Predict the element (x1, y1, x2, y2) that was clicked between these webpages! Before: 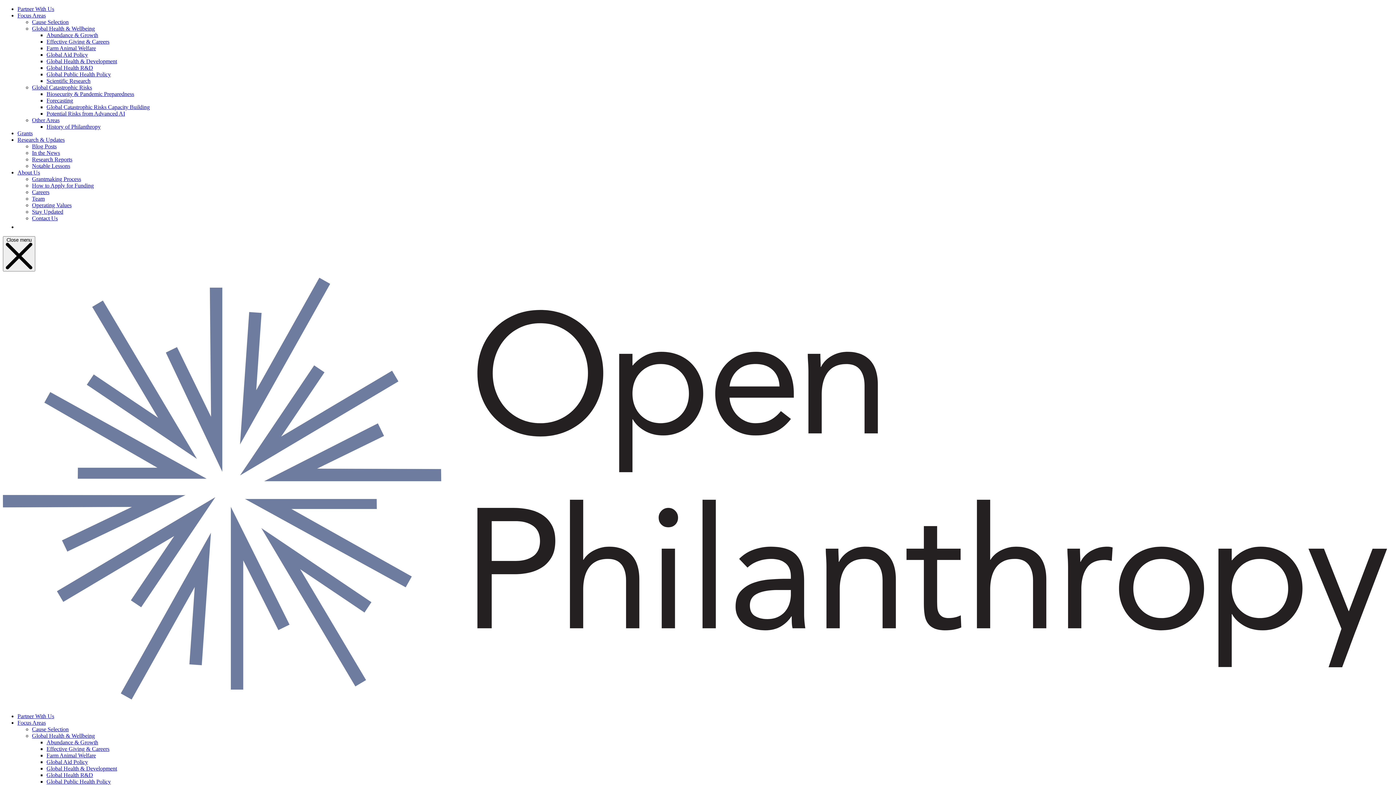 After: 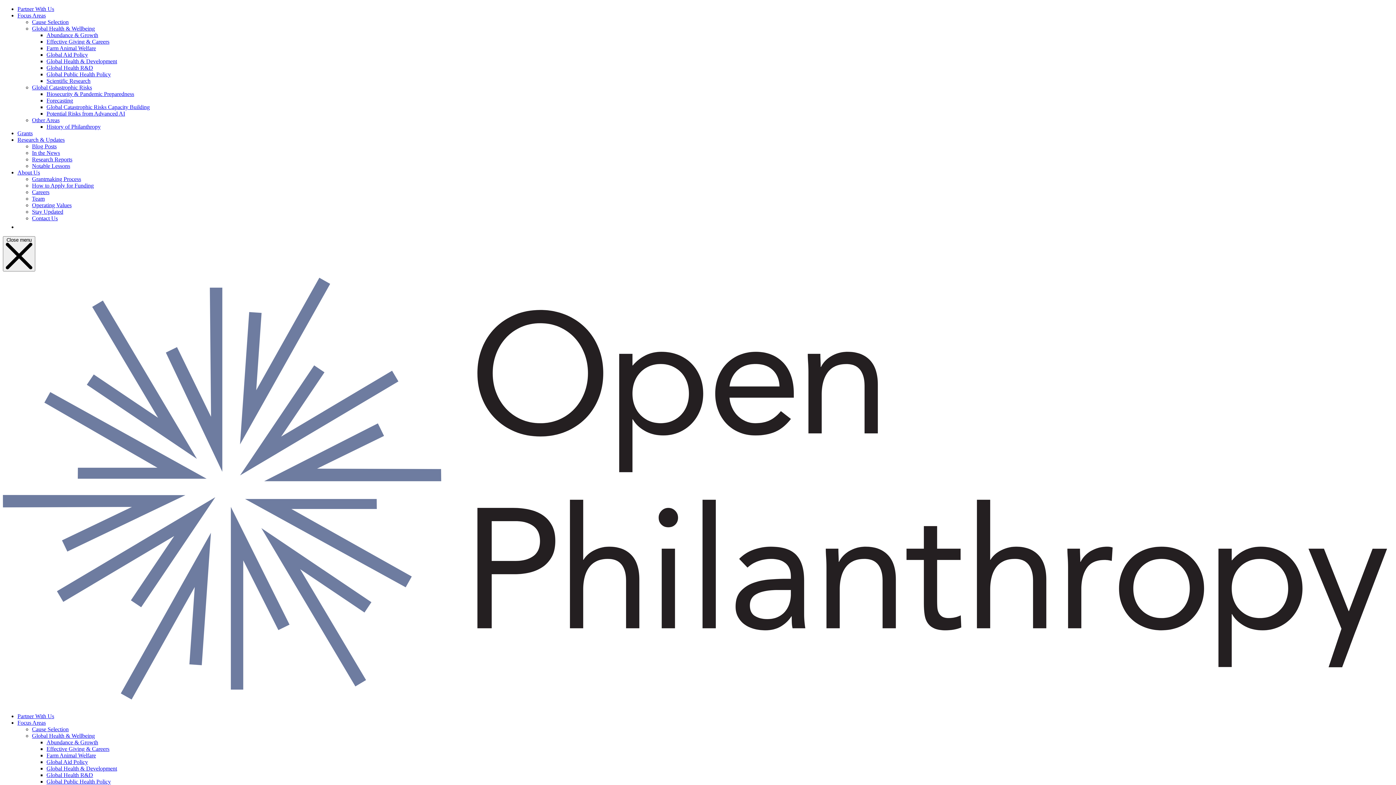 Action: label: Effective Giving & Careers bbox: (46, 38, 109, 44)